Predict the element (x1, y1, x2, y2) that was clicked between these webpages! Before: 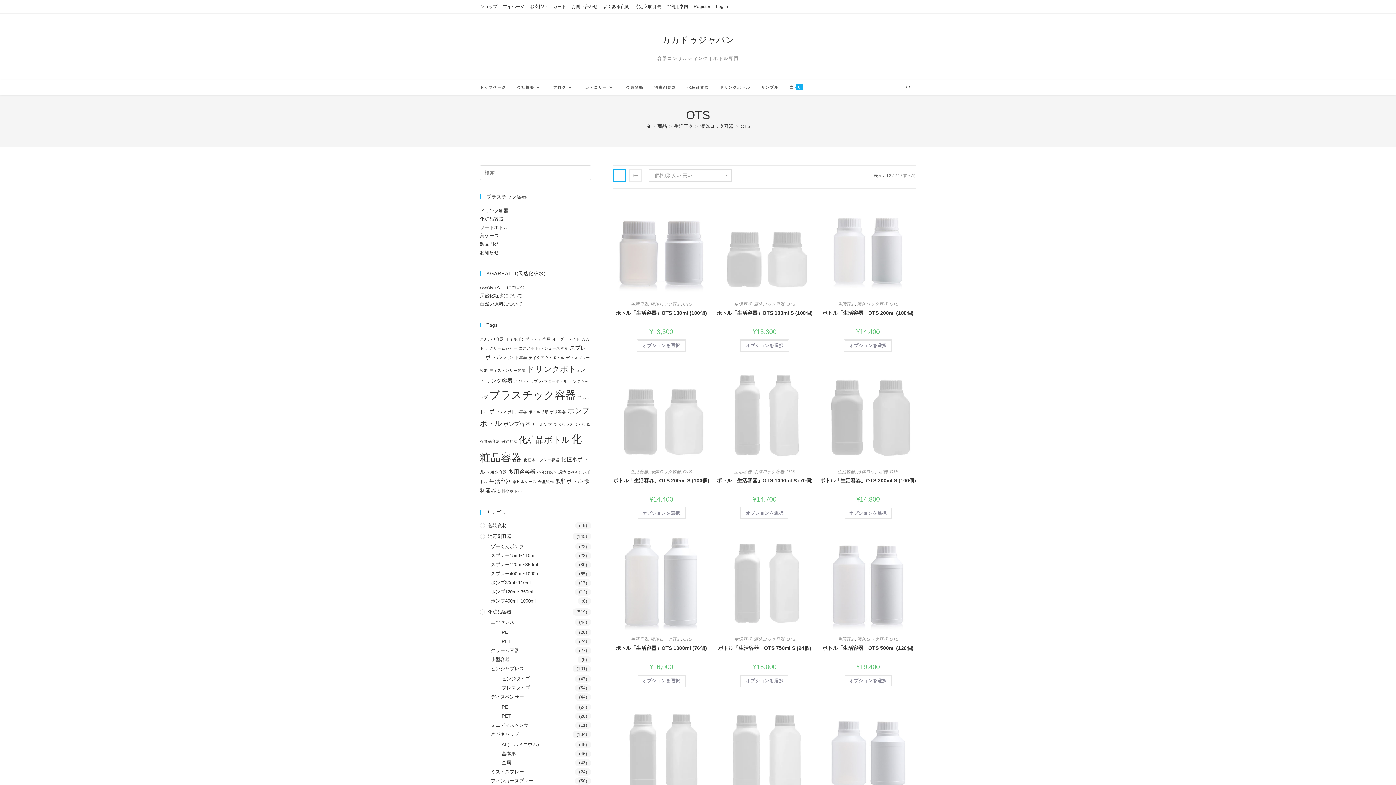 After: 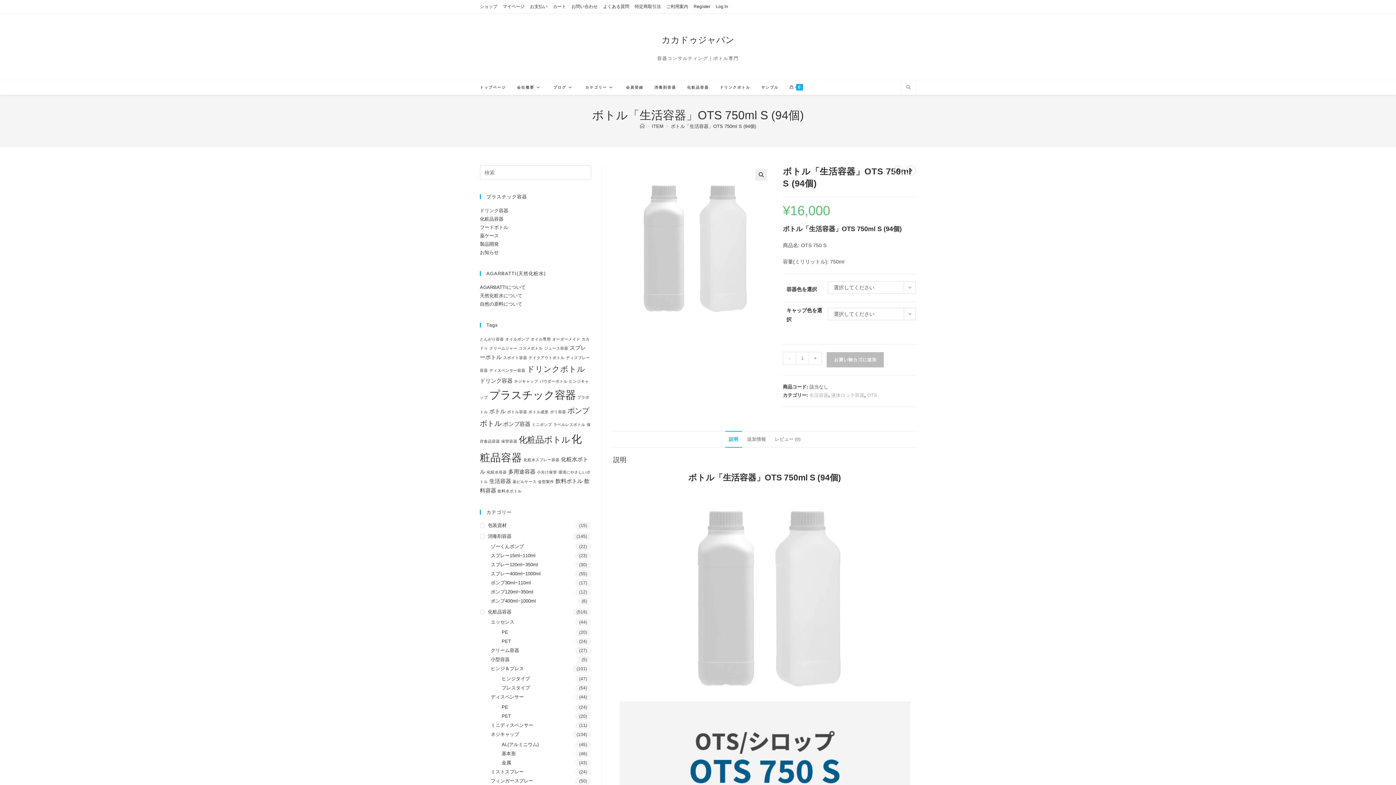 Action: bbox: (715, 577, 814, 583)